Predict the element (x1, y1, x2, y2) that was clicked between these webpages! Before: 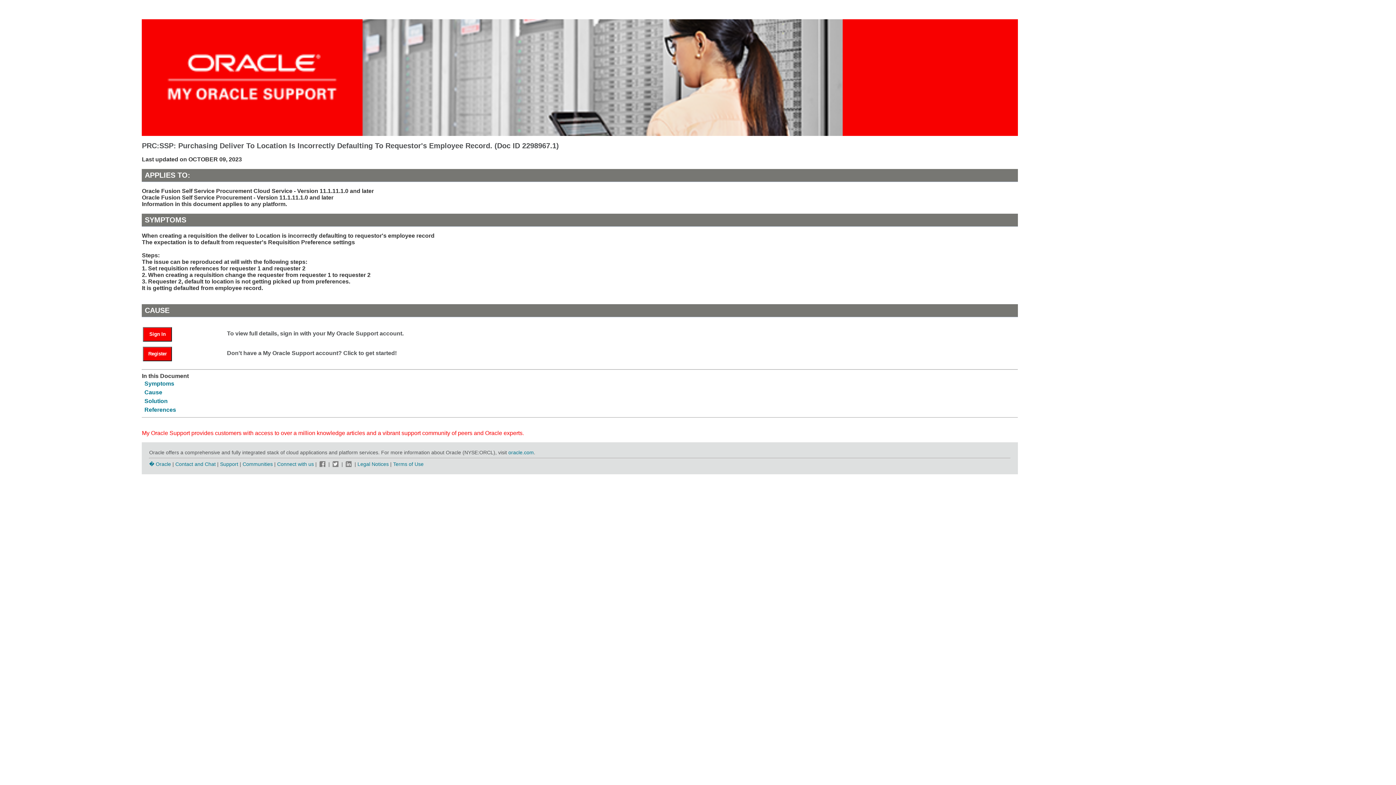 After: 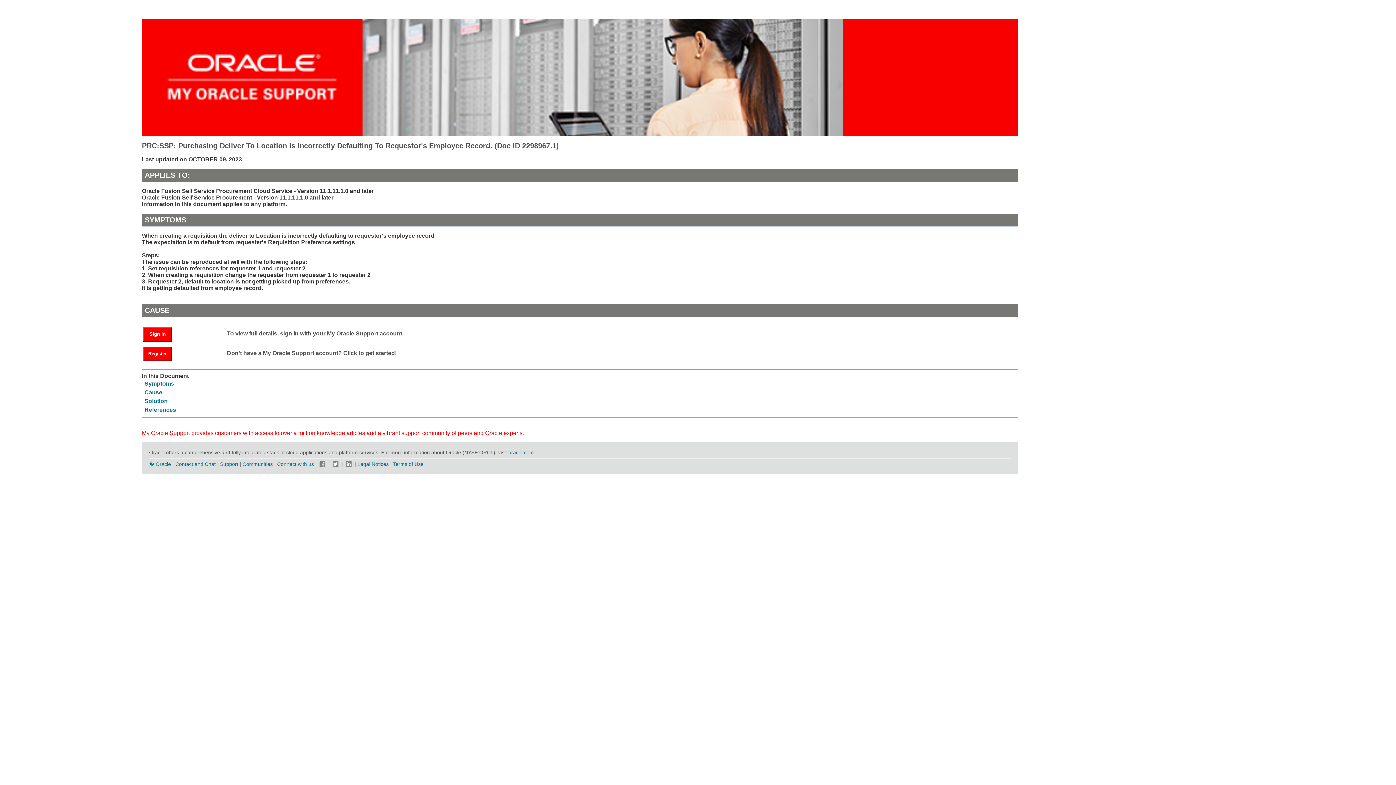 Action: bbox: (318, 461, 327, 467)